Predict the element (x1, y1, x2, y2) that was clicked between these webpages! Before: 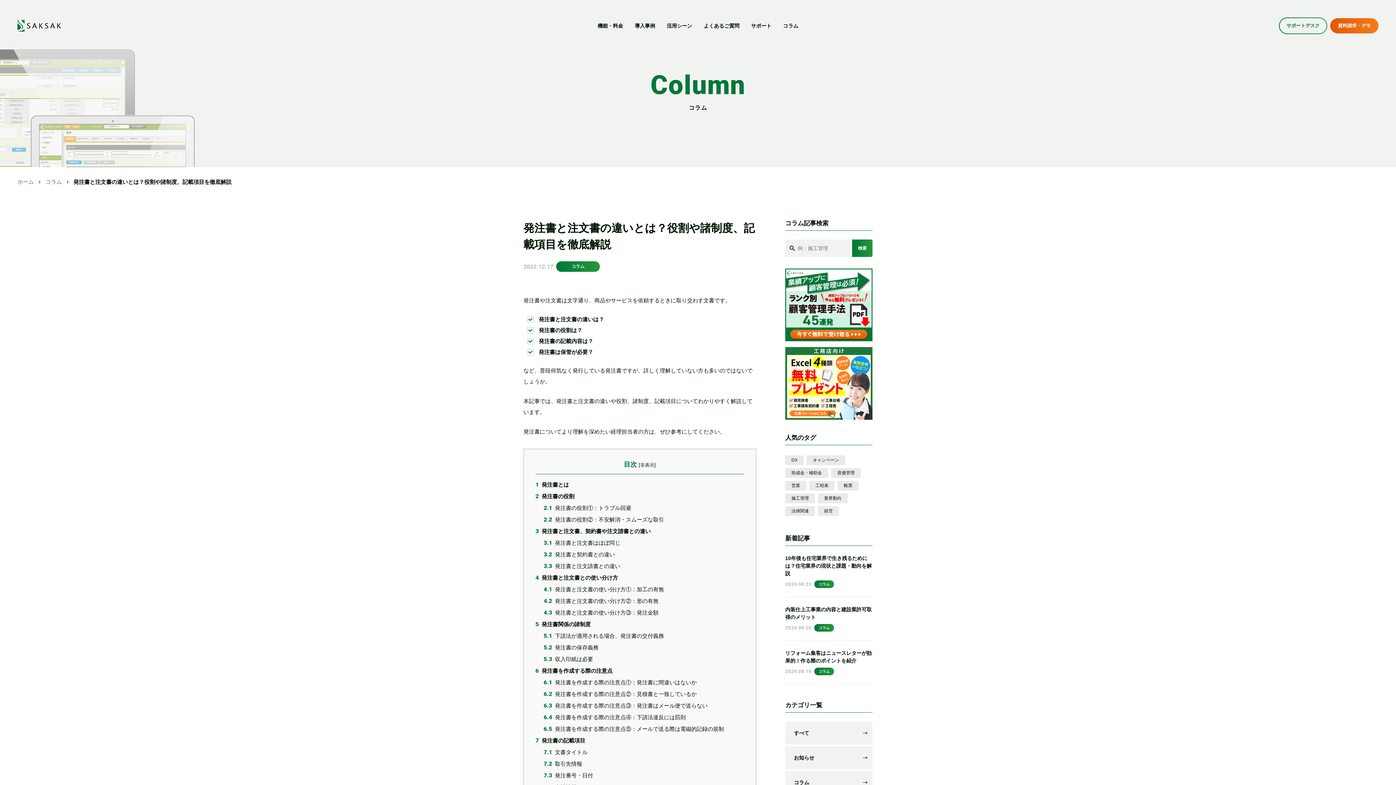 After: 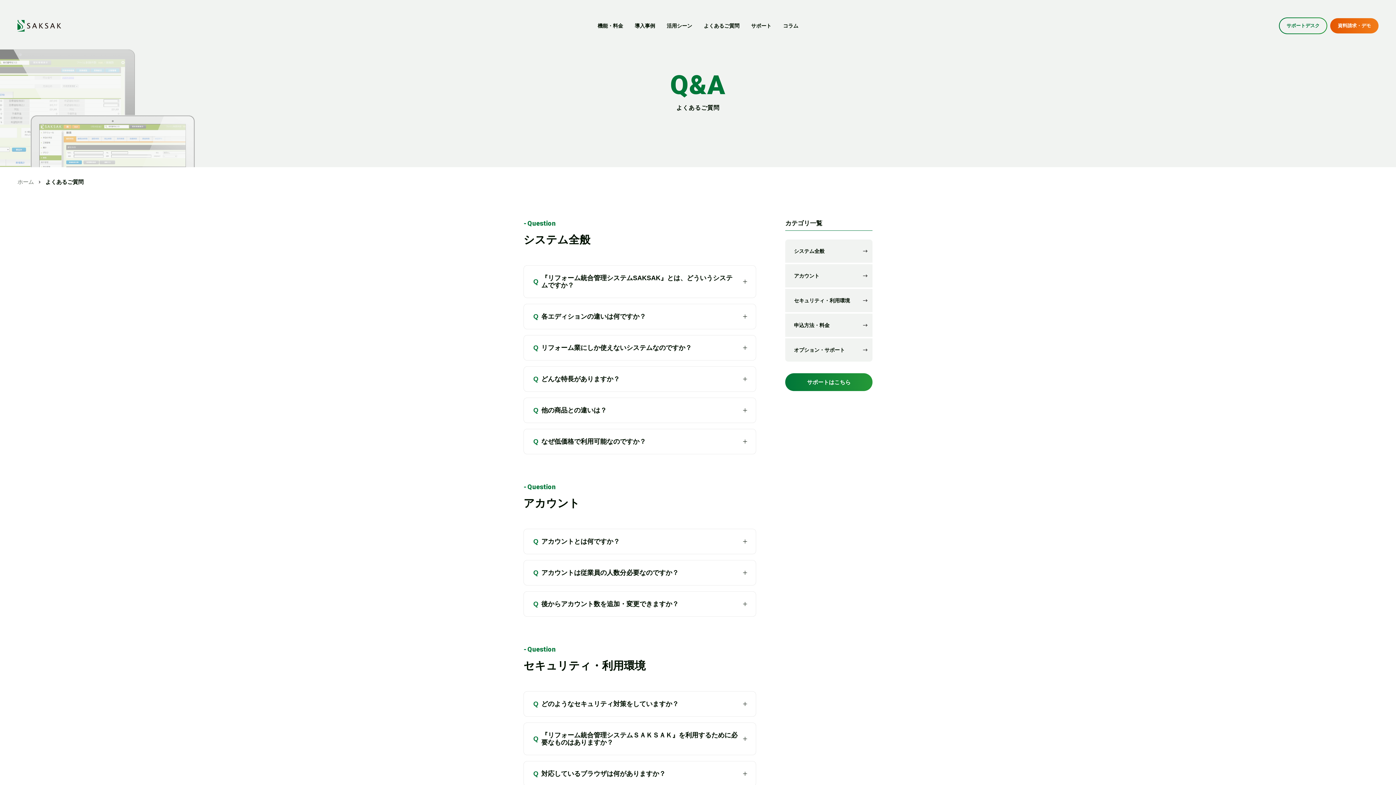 Action: label: よくあるご質問 bbox: (704, 11, 739, 40)